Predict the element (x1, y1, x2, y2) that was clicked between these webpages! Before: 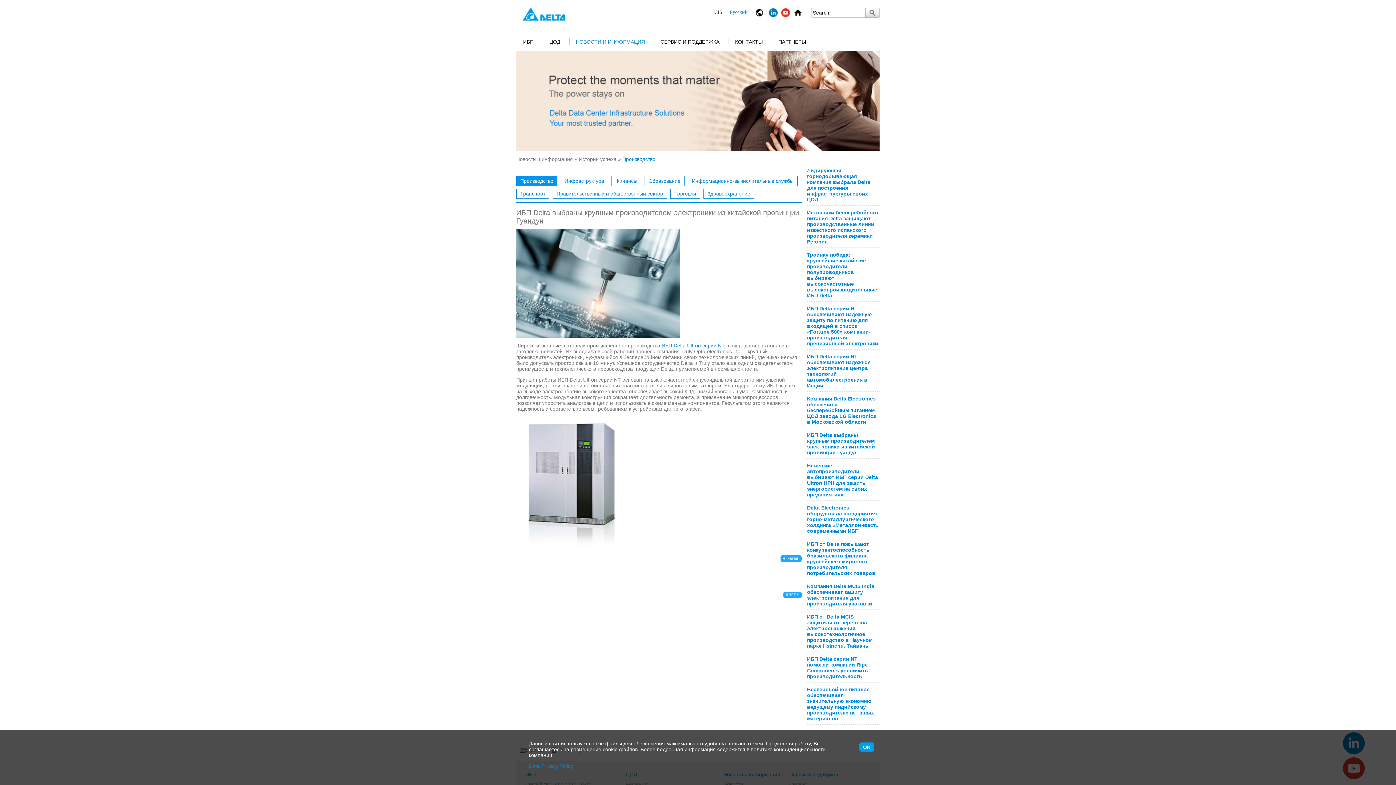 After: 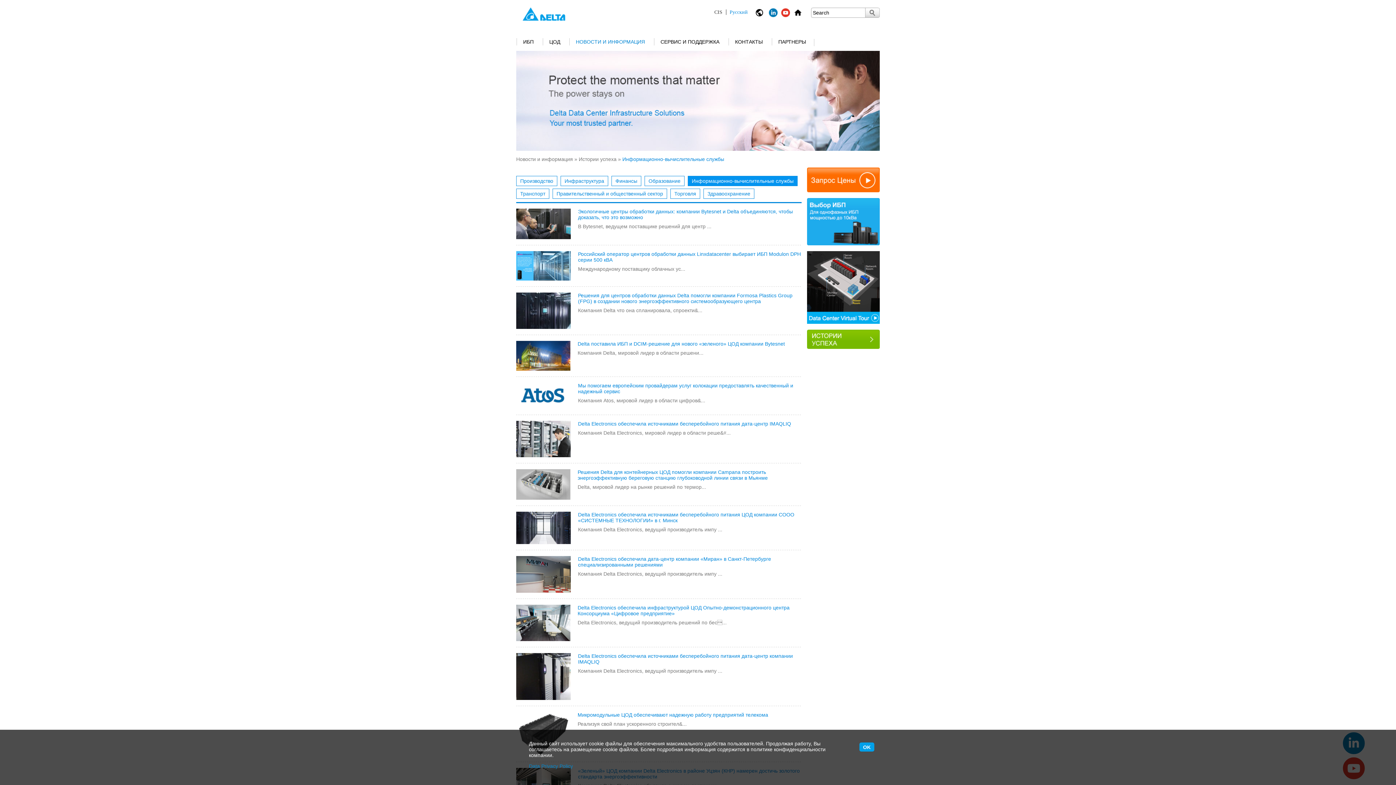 Action: label: Информационно-вычислительные службы bbox: (688, 176, 797, 186)